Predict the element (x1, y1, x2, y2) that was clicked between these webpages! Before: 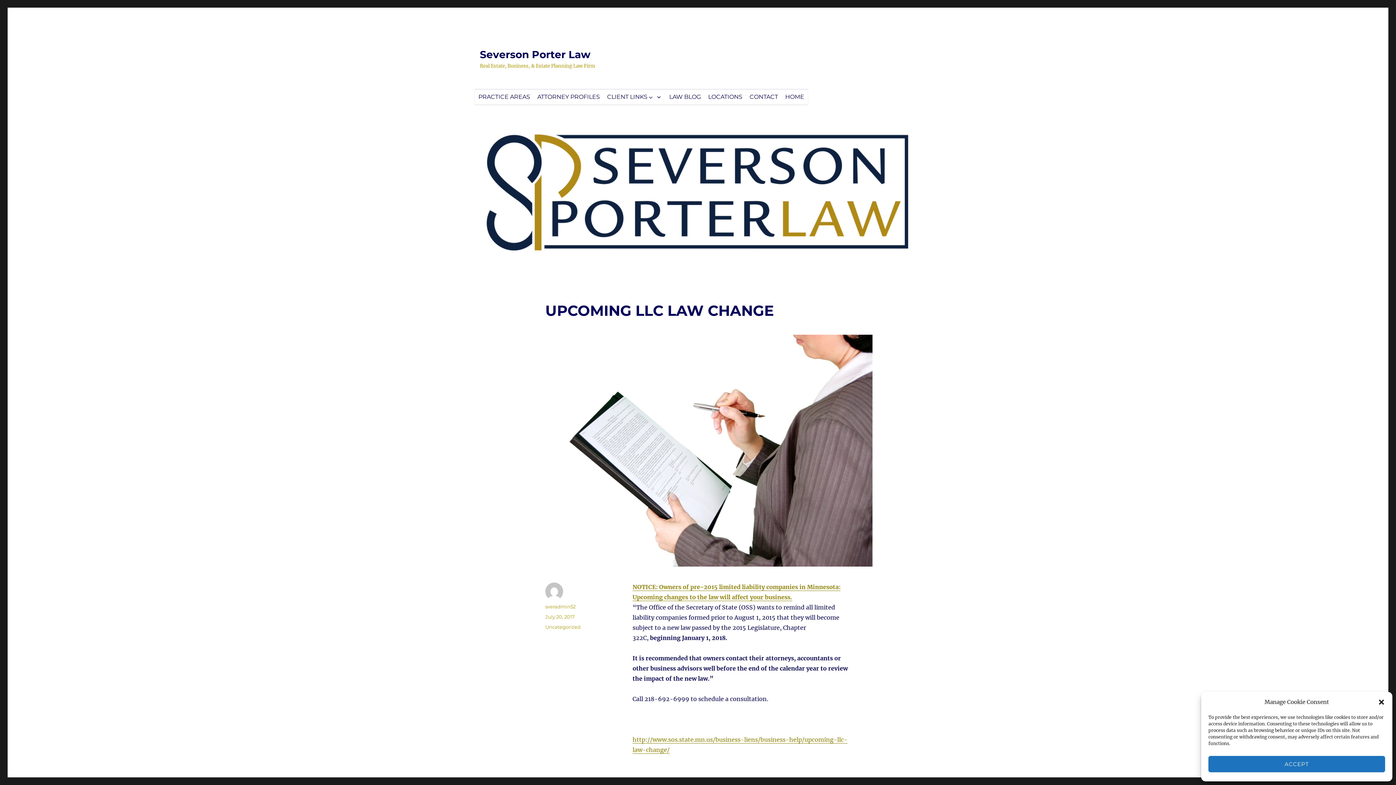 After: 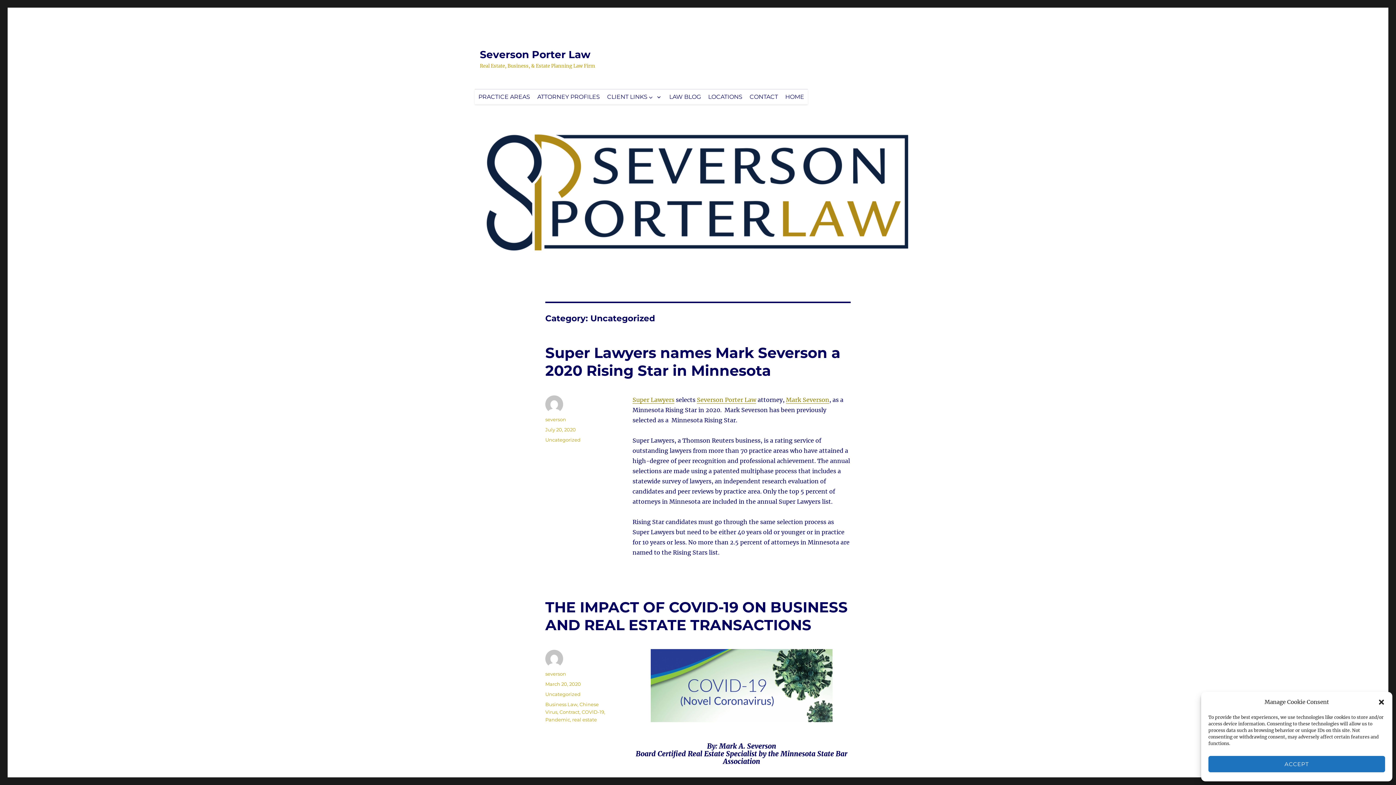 Action: label: Uncategorized bbox: (545, 624, 580, 630)